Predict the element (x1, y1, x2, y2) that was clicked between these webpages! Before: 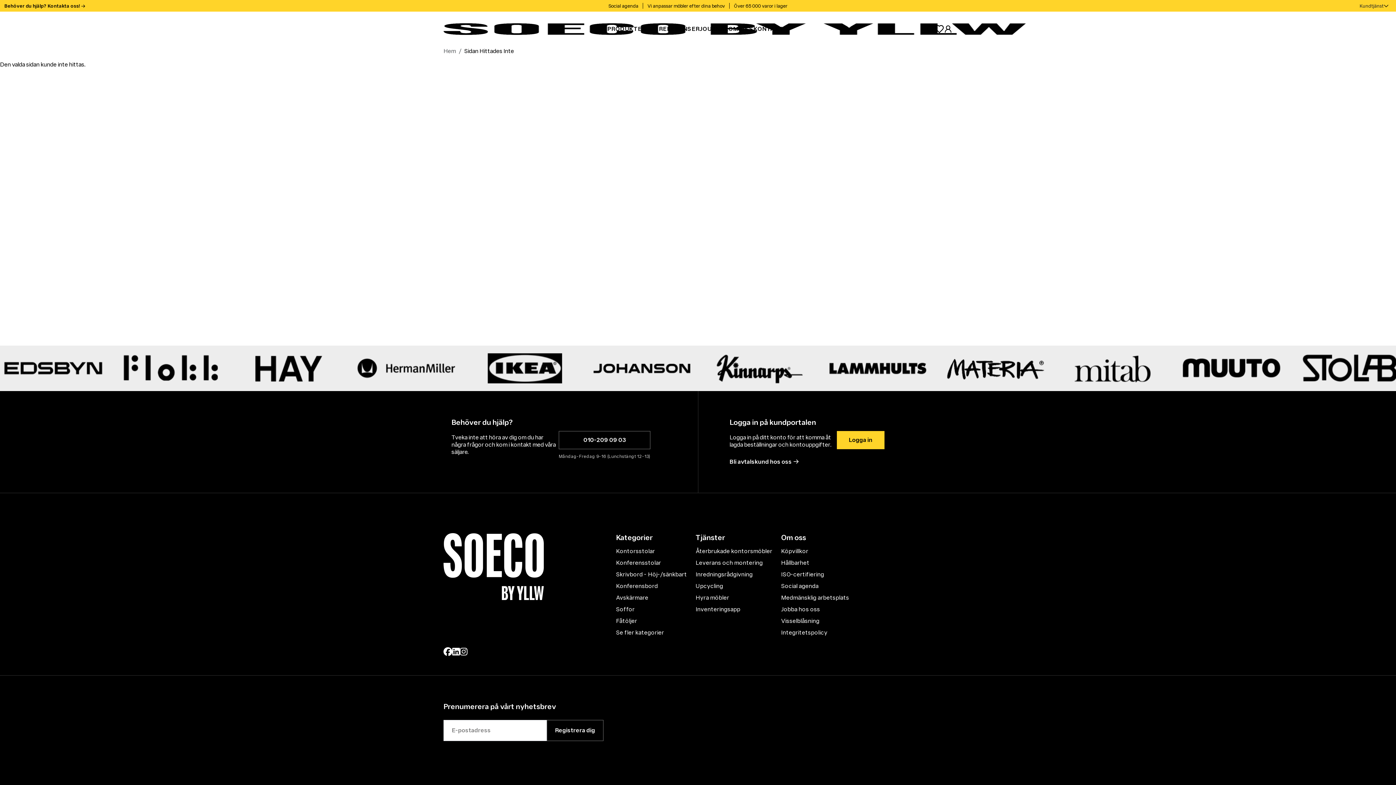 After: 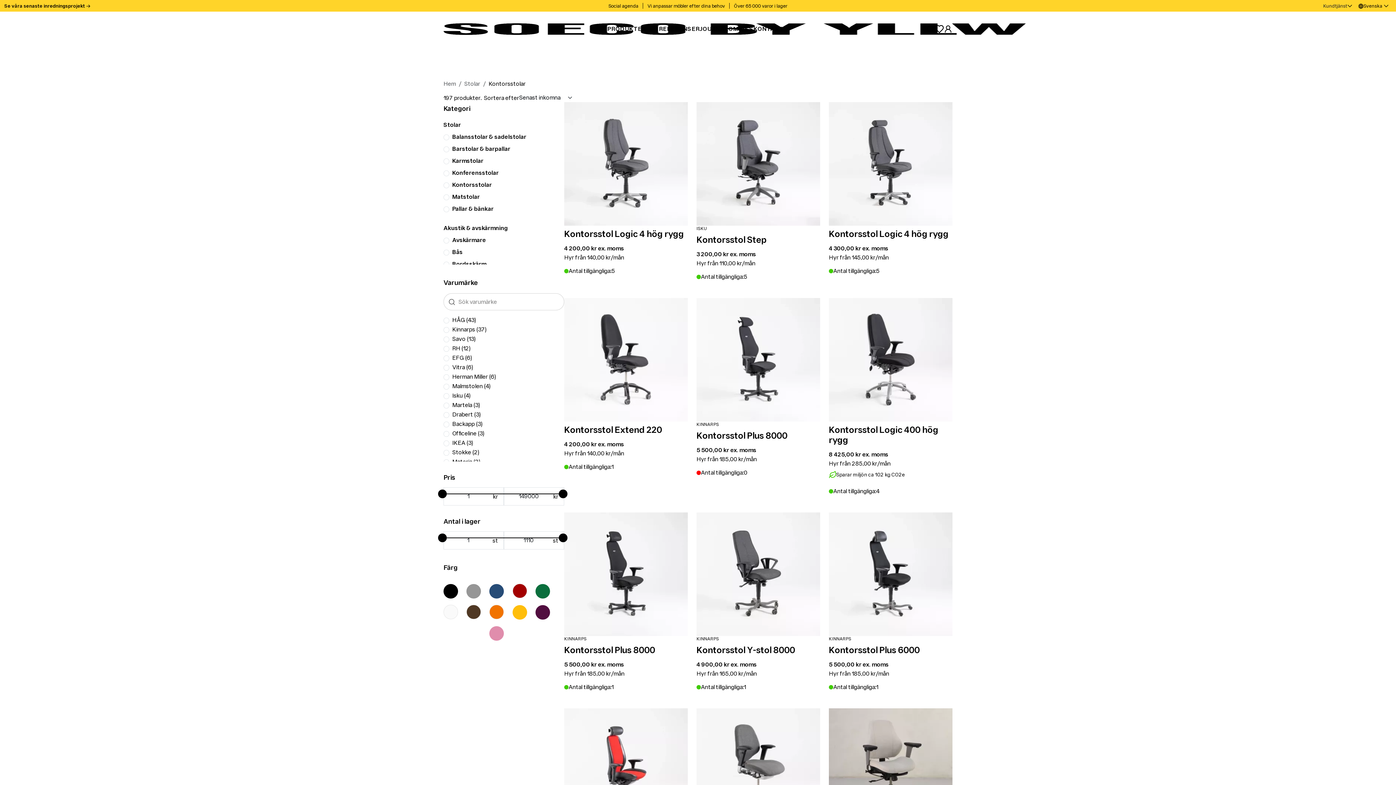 Action: label: Kontorsstolar bbox: (616, 545, 695, 557)